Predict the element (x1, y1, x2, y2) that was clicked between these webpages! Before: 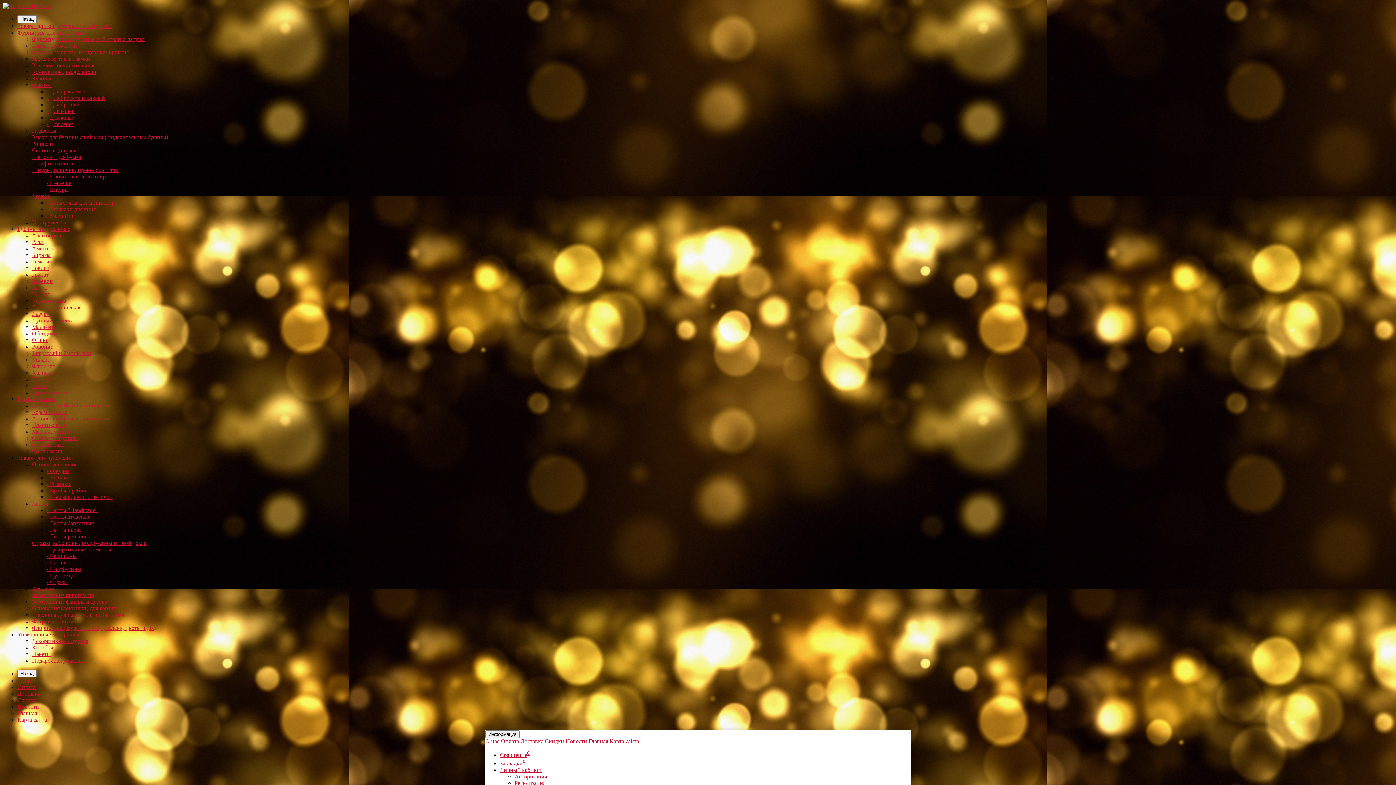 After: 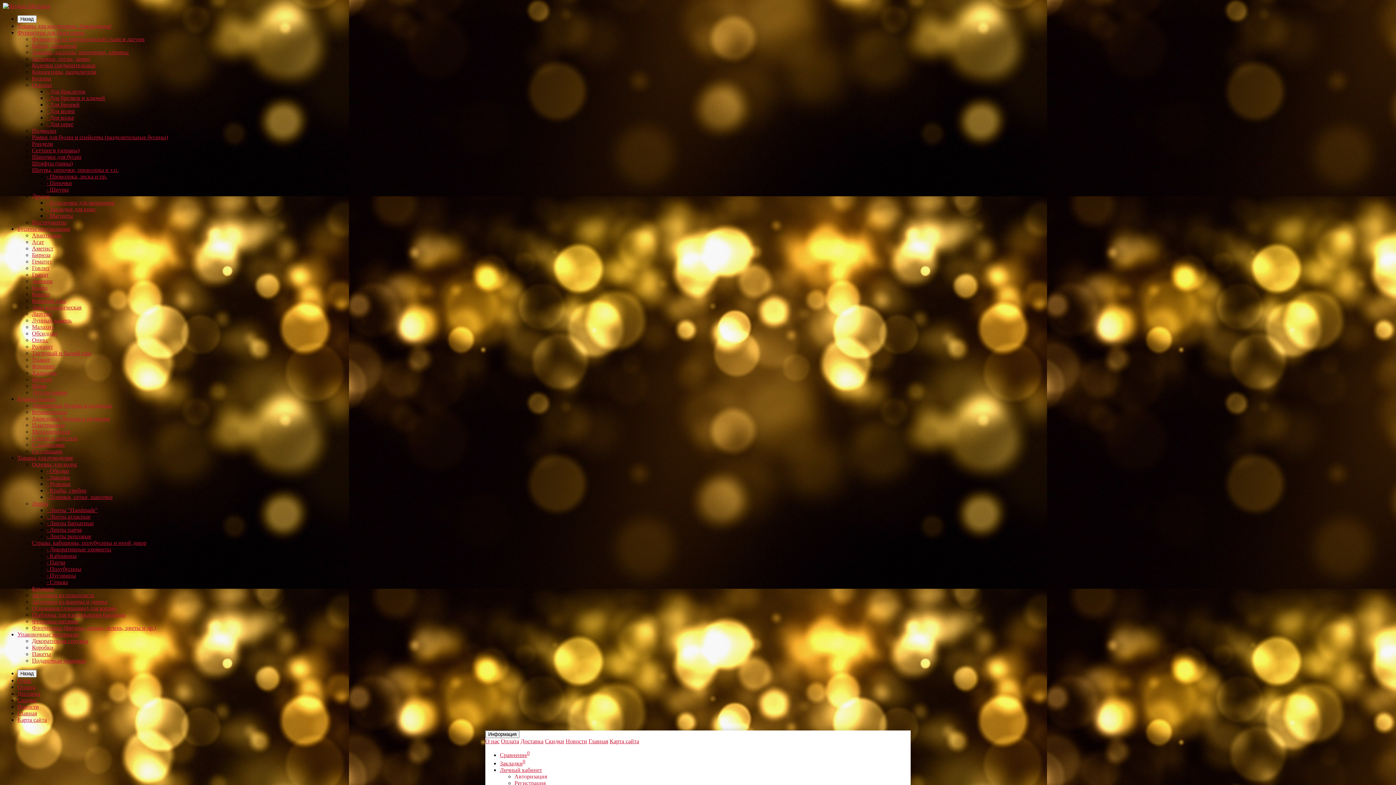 Action: label: Фетровые пятачки bbox: (32, 618, 78, 624)